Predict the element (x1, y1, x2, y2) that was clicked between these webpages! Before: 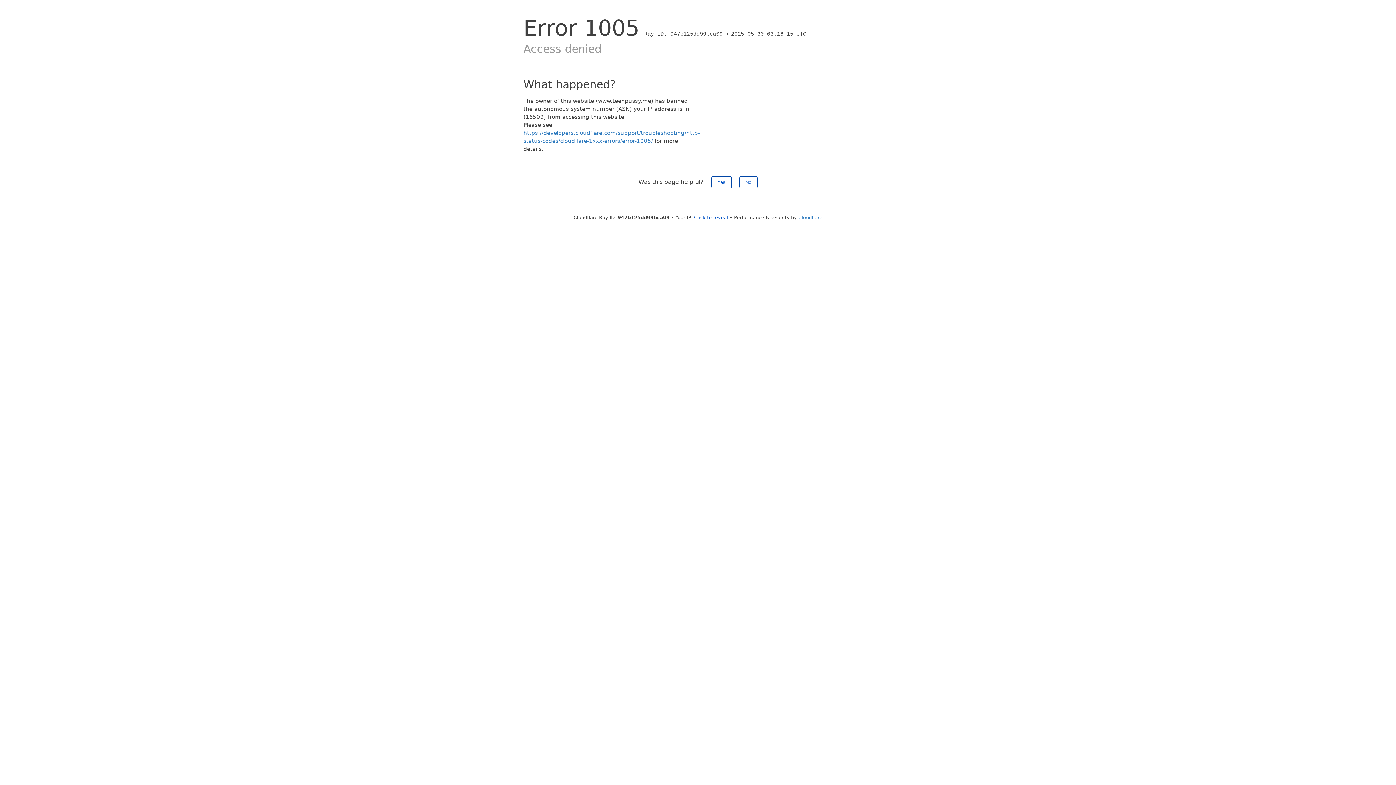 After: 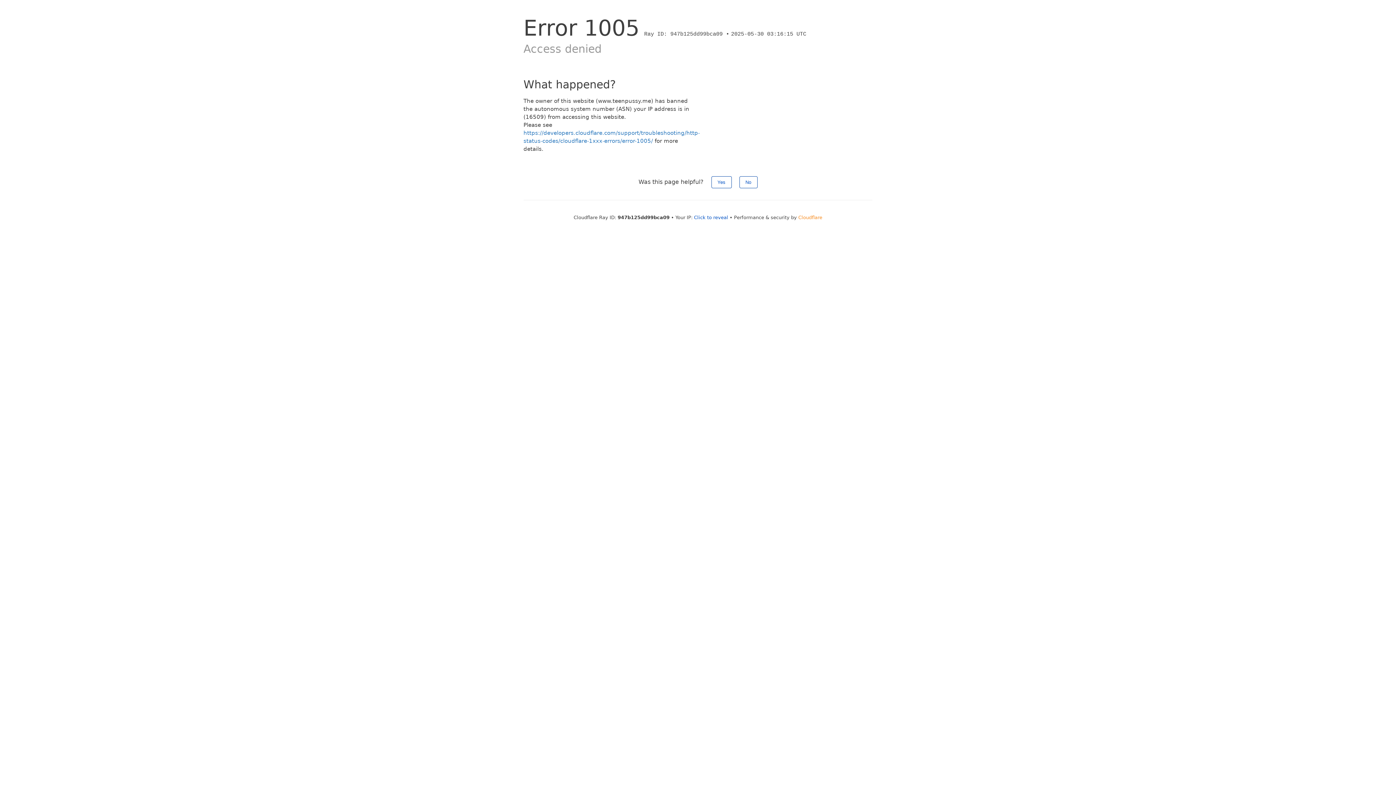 Action: label: Cloudflare bbox: (798, 214, 822, 220)